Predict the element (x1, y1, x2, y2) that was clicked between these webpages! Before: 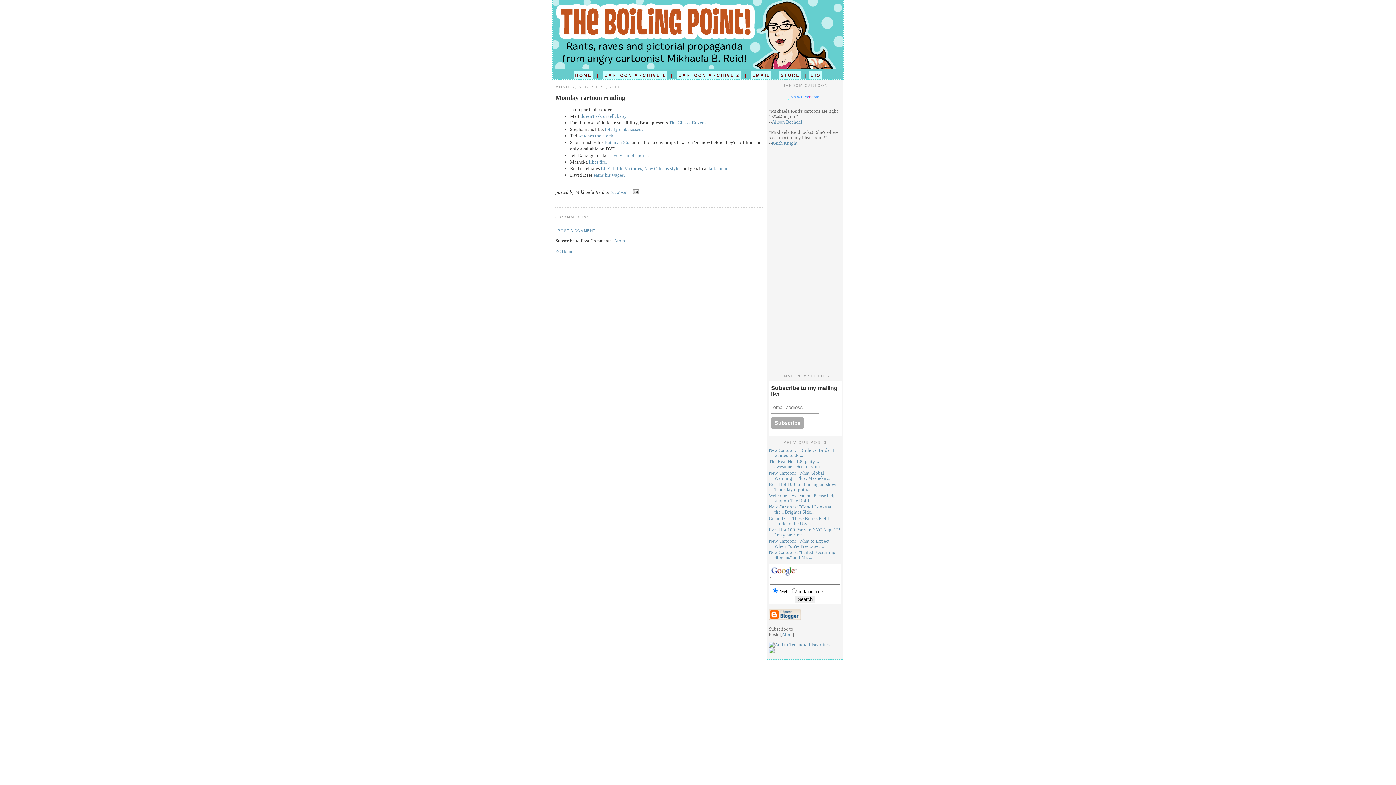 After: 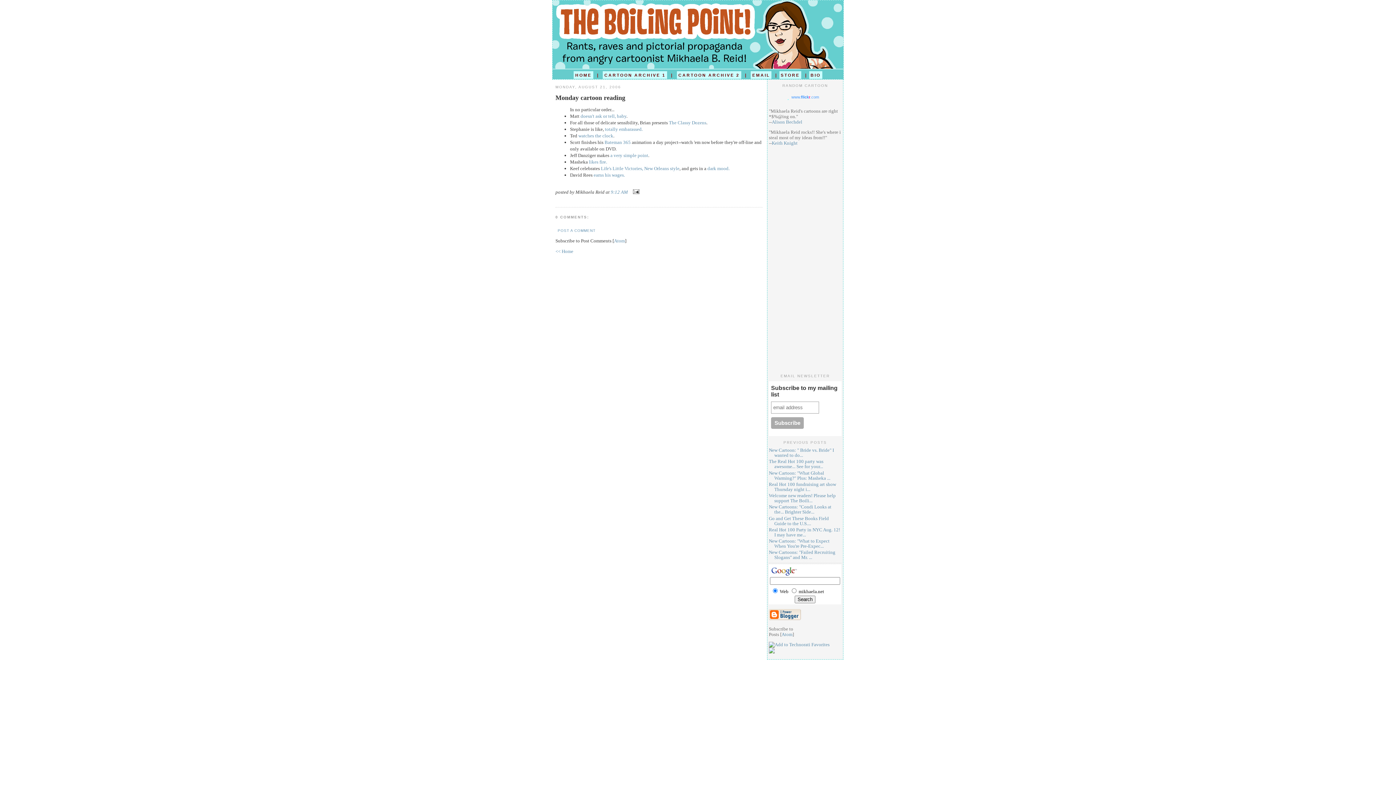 Action: label: 9:12 AM  bbox: (610, 189, 629, 194)